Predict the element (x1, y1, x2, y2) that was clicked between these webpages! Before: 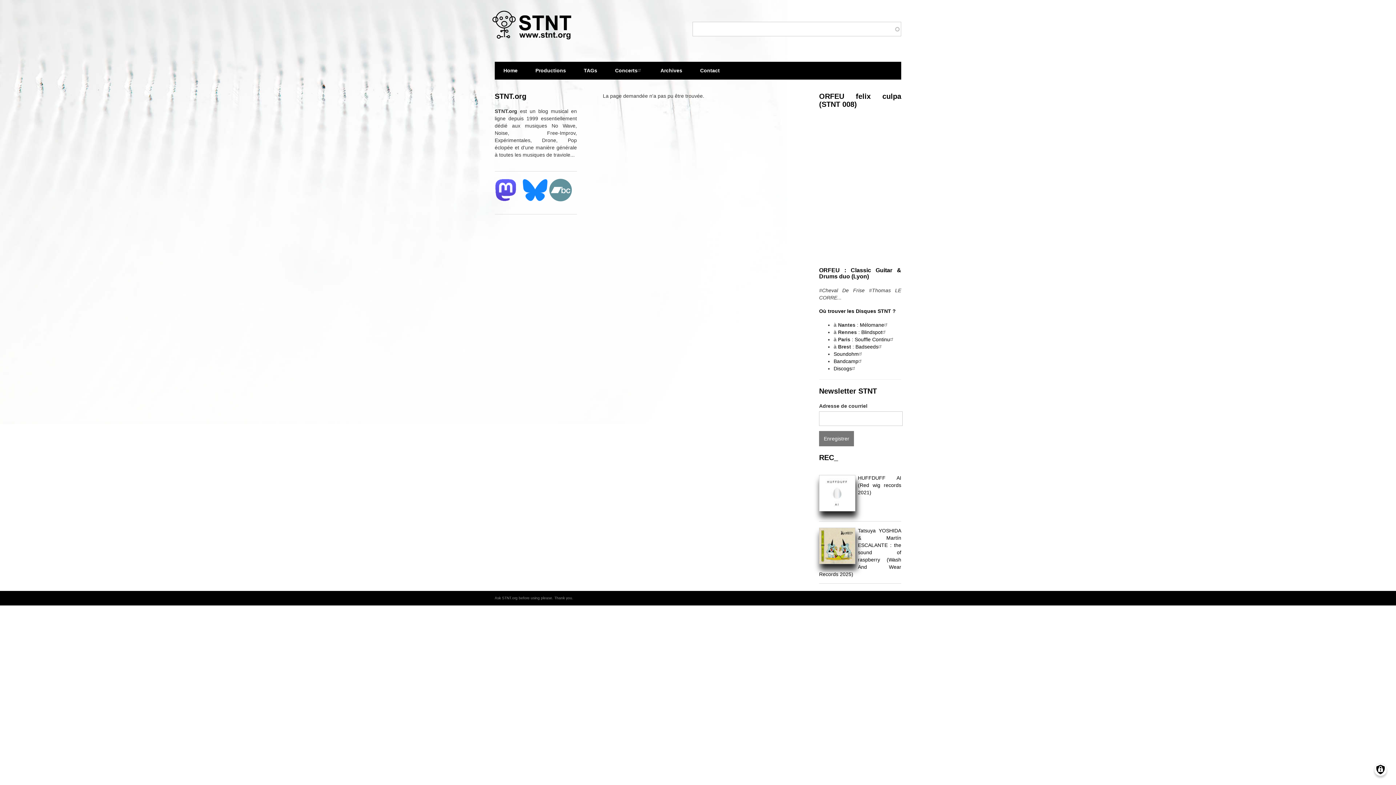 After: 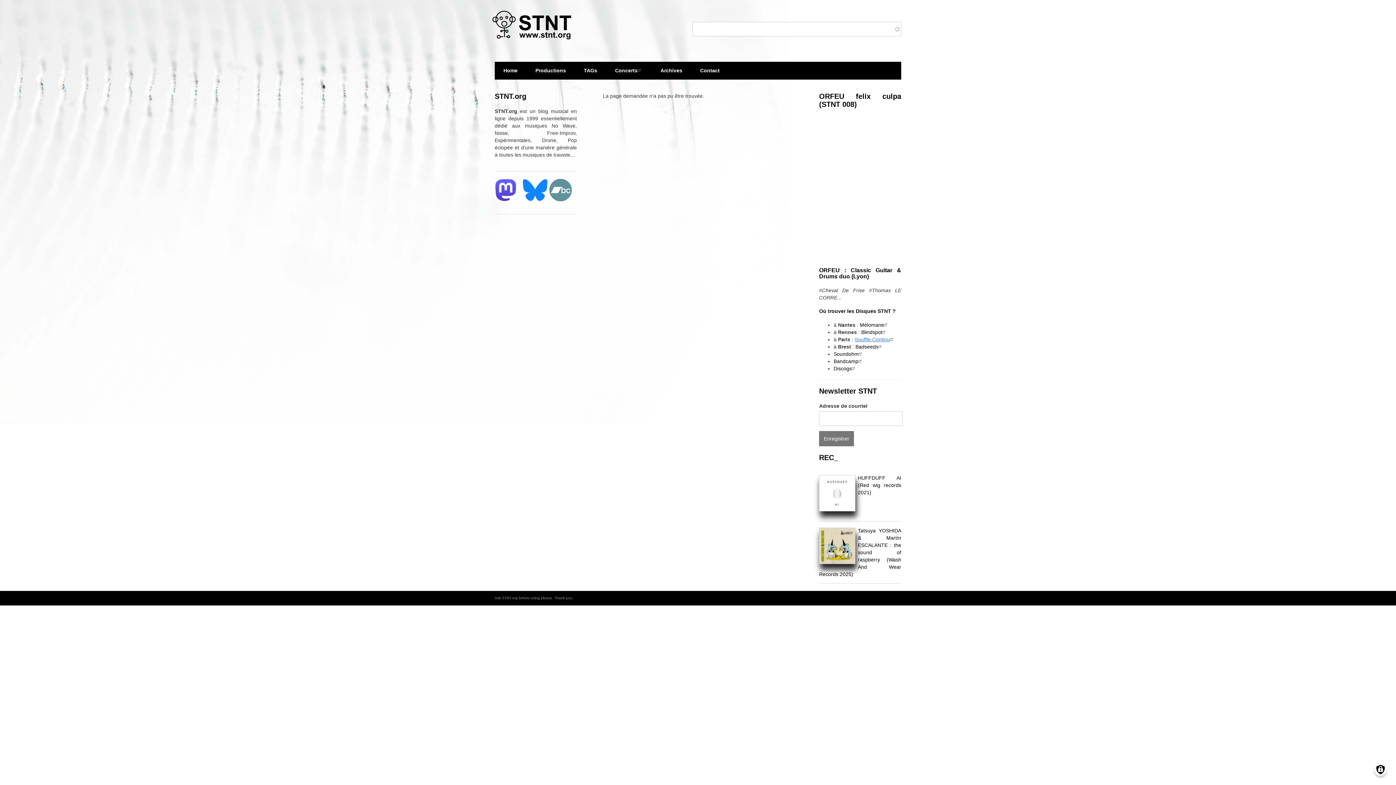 Action: label: Souffle Continu bbox: (854, 336, 895, 342)